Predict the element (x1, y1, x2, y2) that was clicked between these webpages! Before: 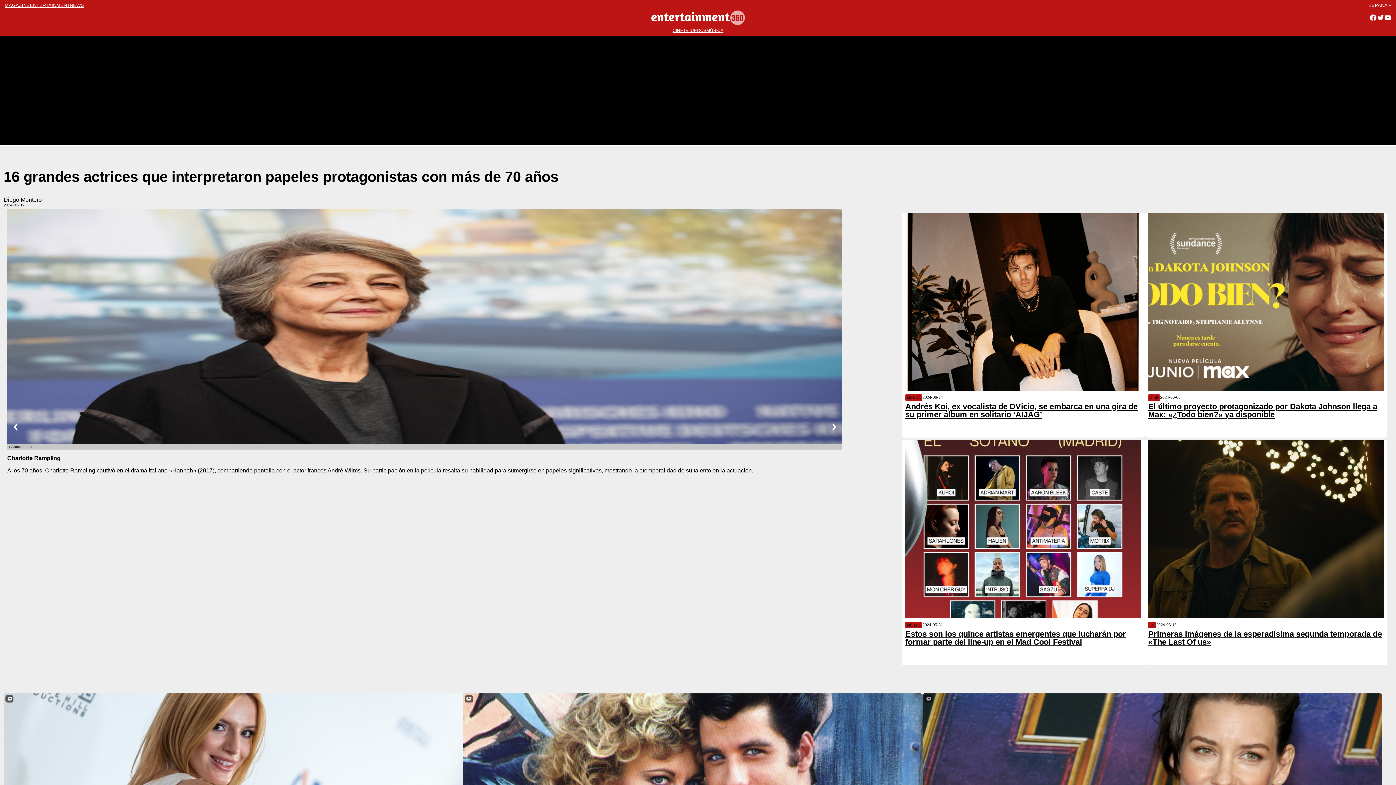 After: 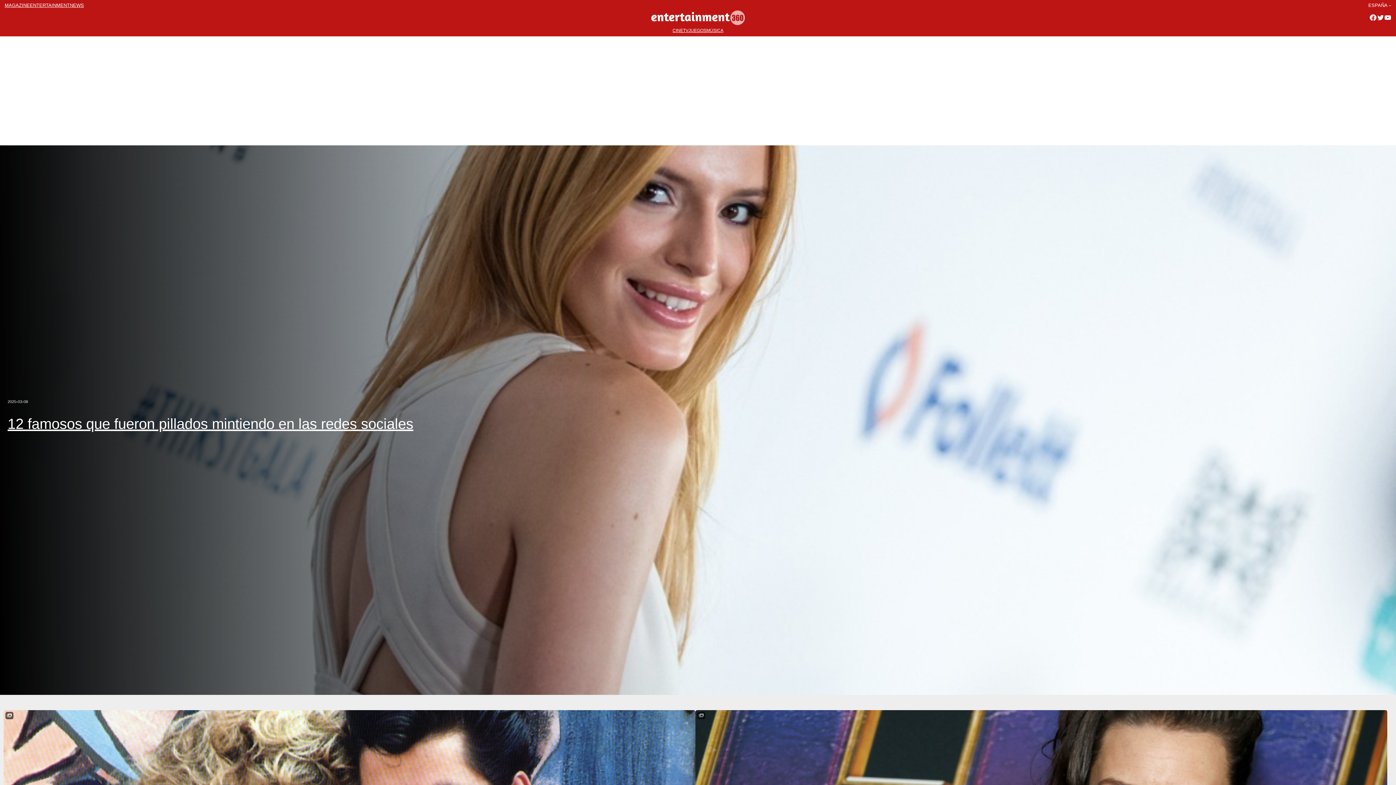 Action: label: MÚSICA bbox: (907, 623, 920, 627)